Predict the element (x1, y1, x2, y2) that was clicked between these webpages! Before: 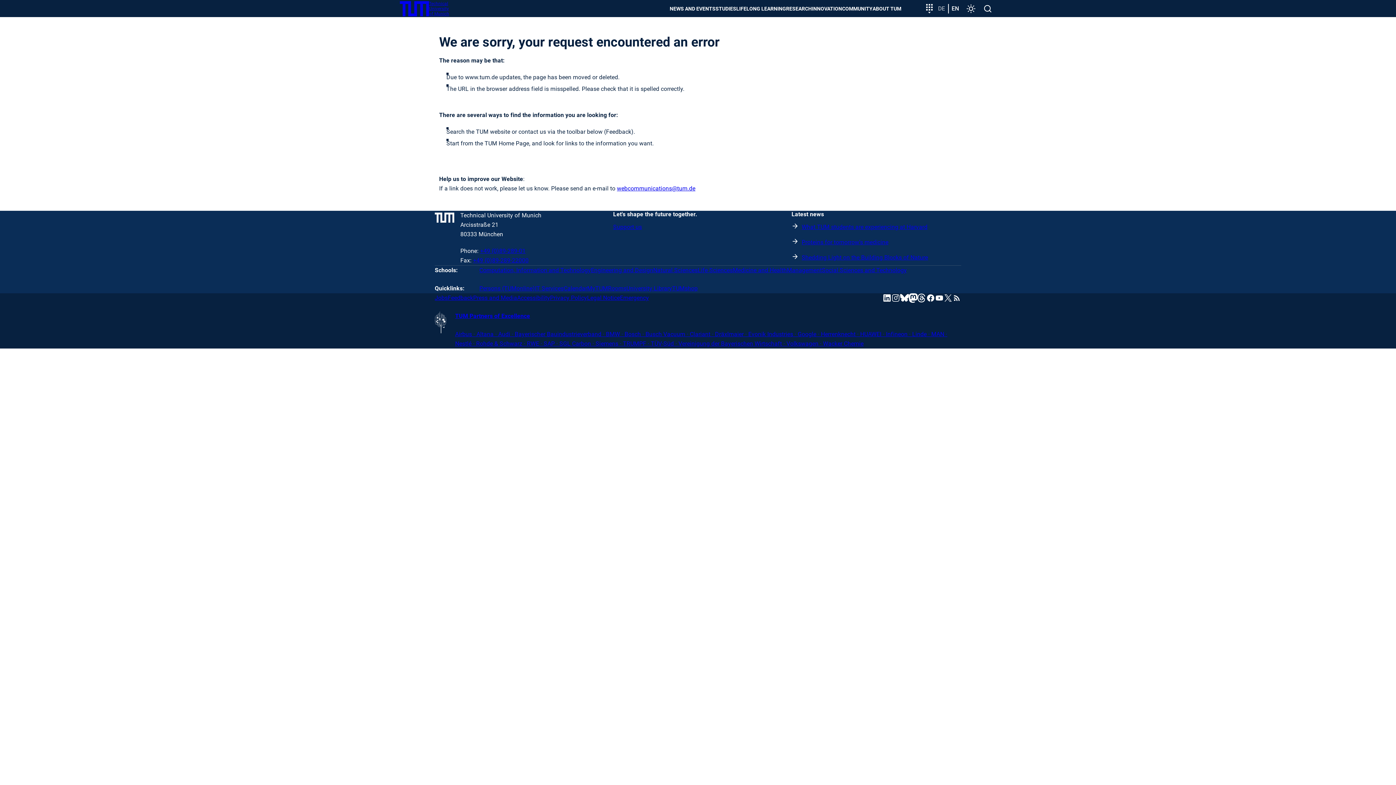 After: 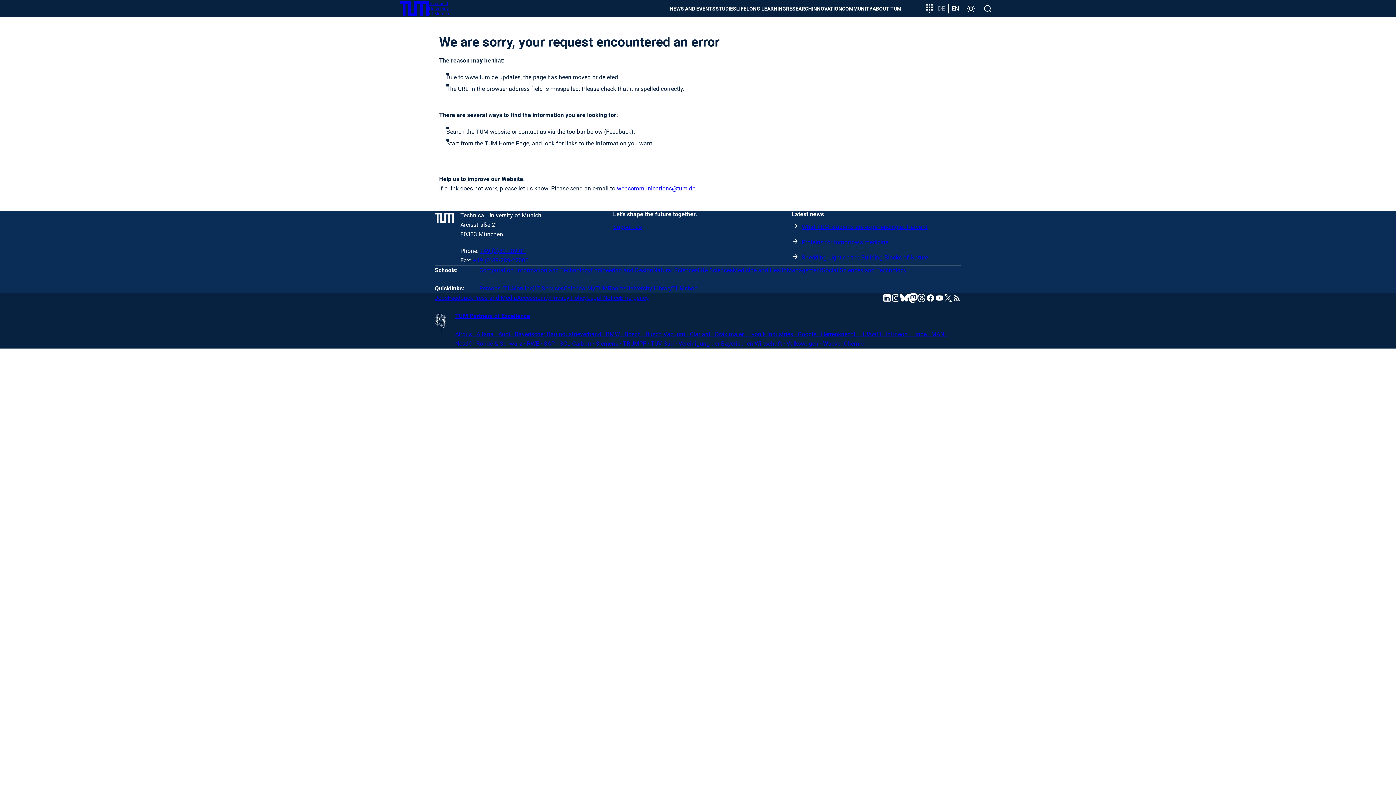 Action: bbox: (900, 294, 909, 301) label: bluesky